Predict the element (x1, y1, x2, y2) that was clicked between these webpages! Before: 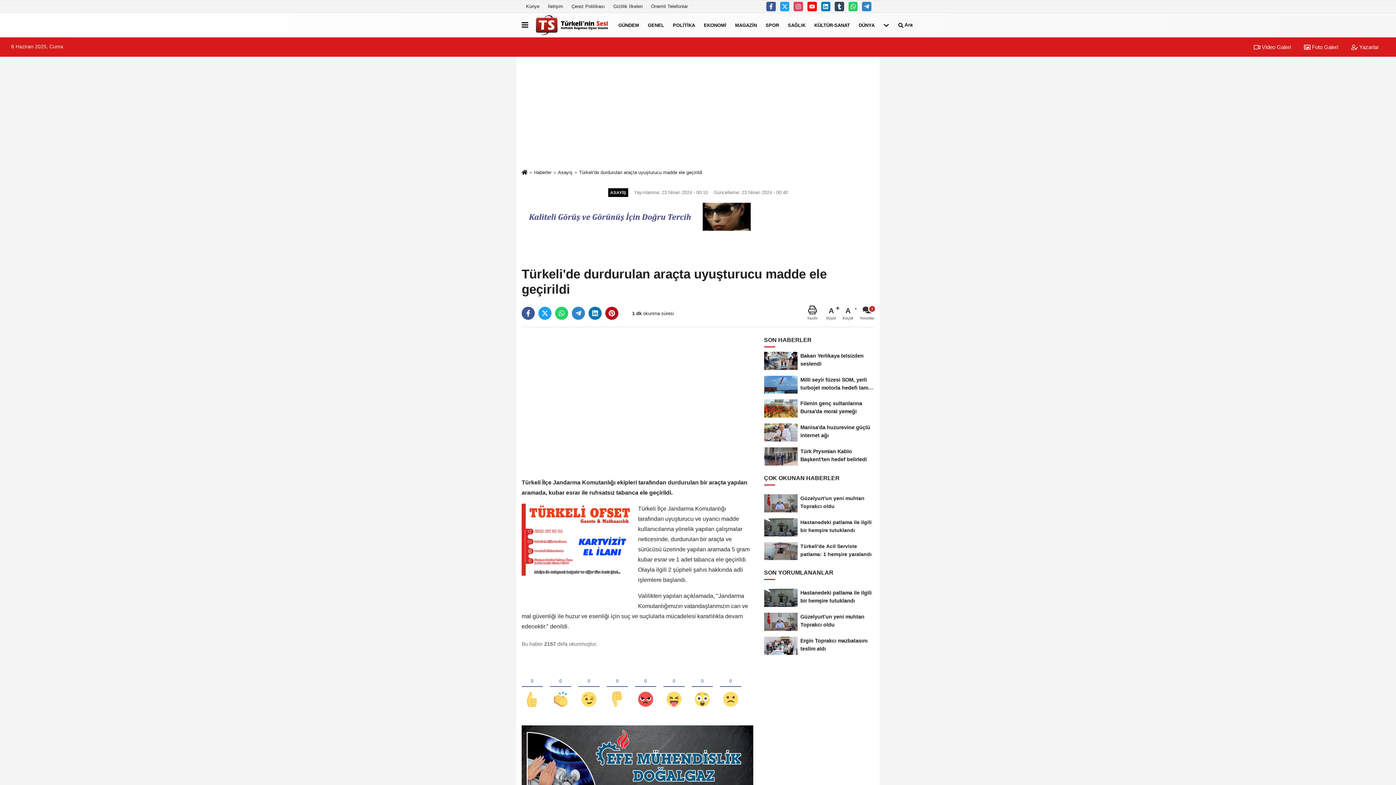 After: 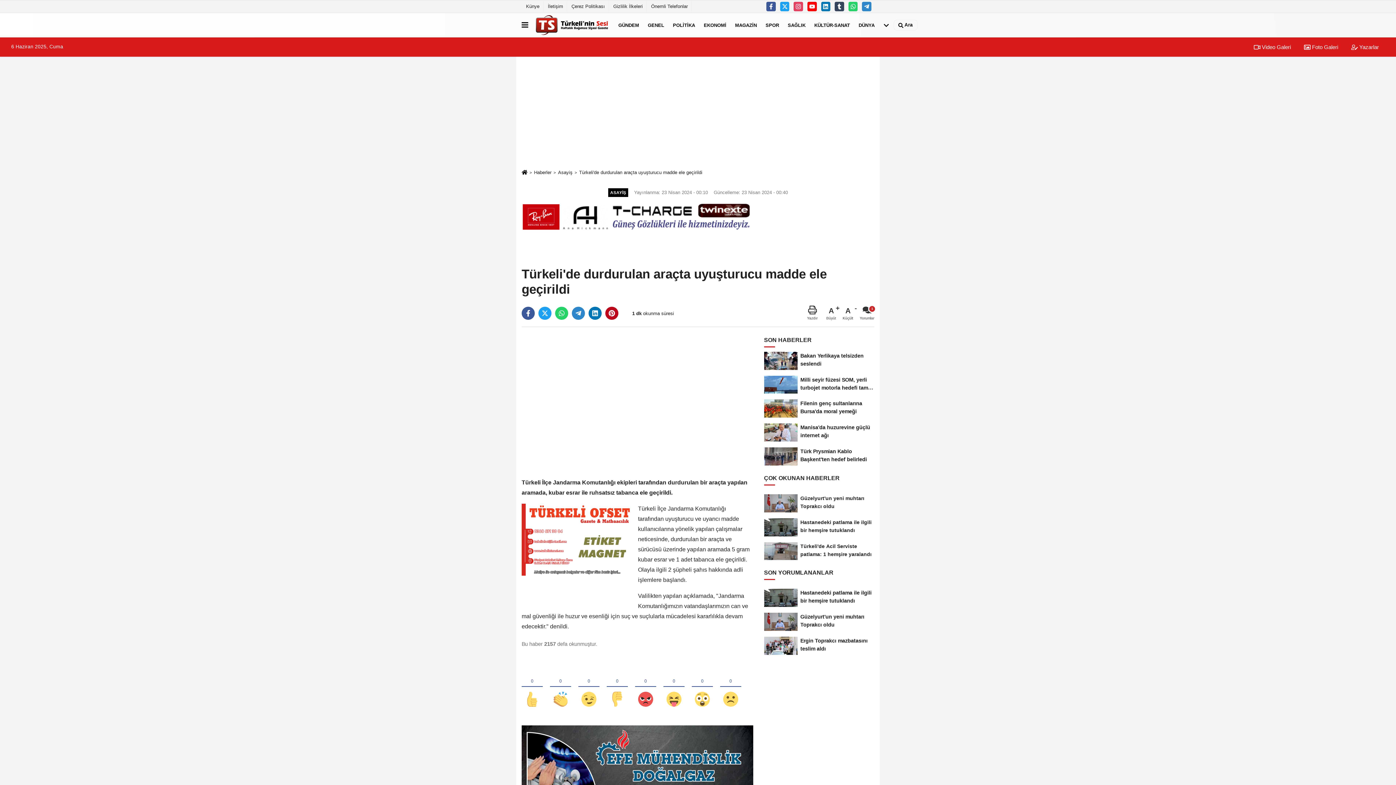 Action: bbox: (521, 539, 630, 545)